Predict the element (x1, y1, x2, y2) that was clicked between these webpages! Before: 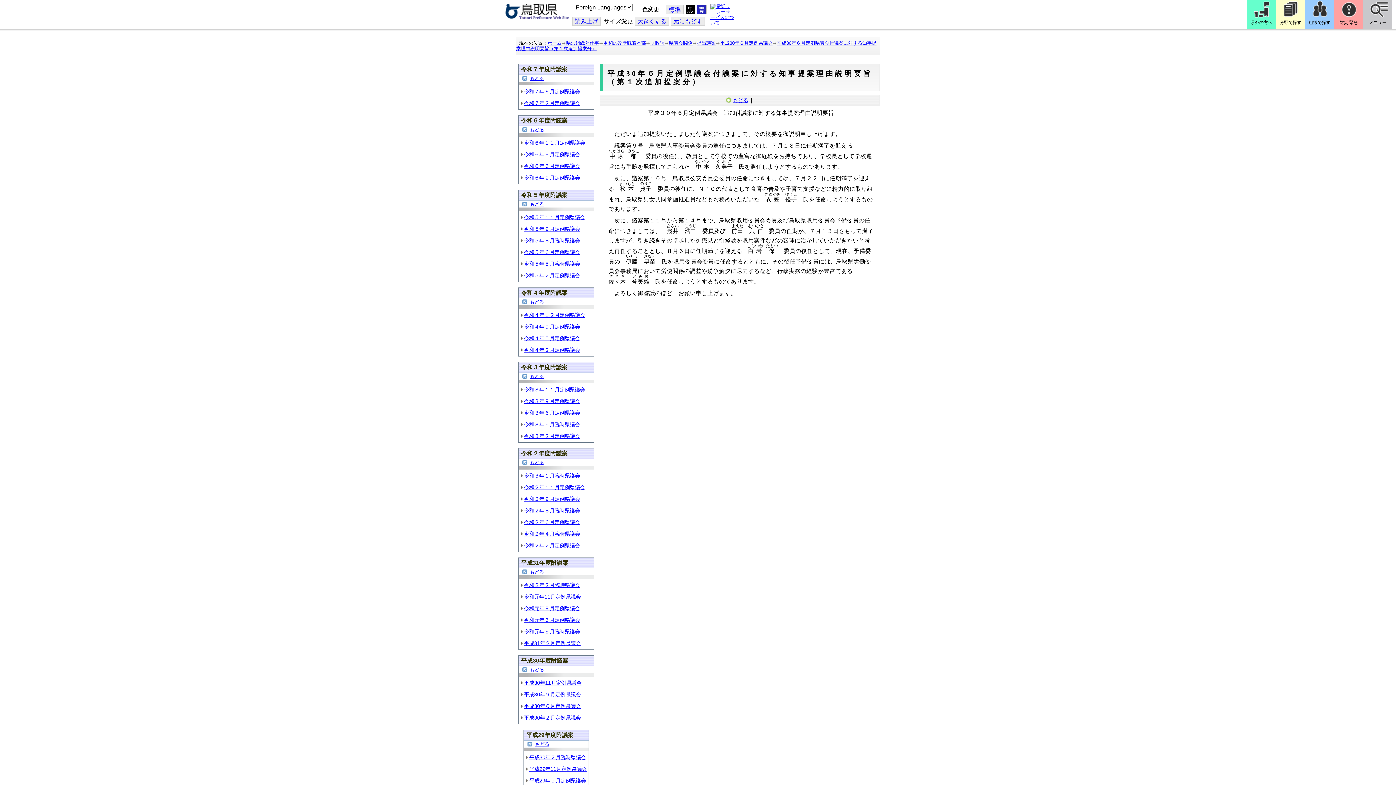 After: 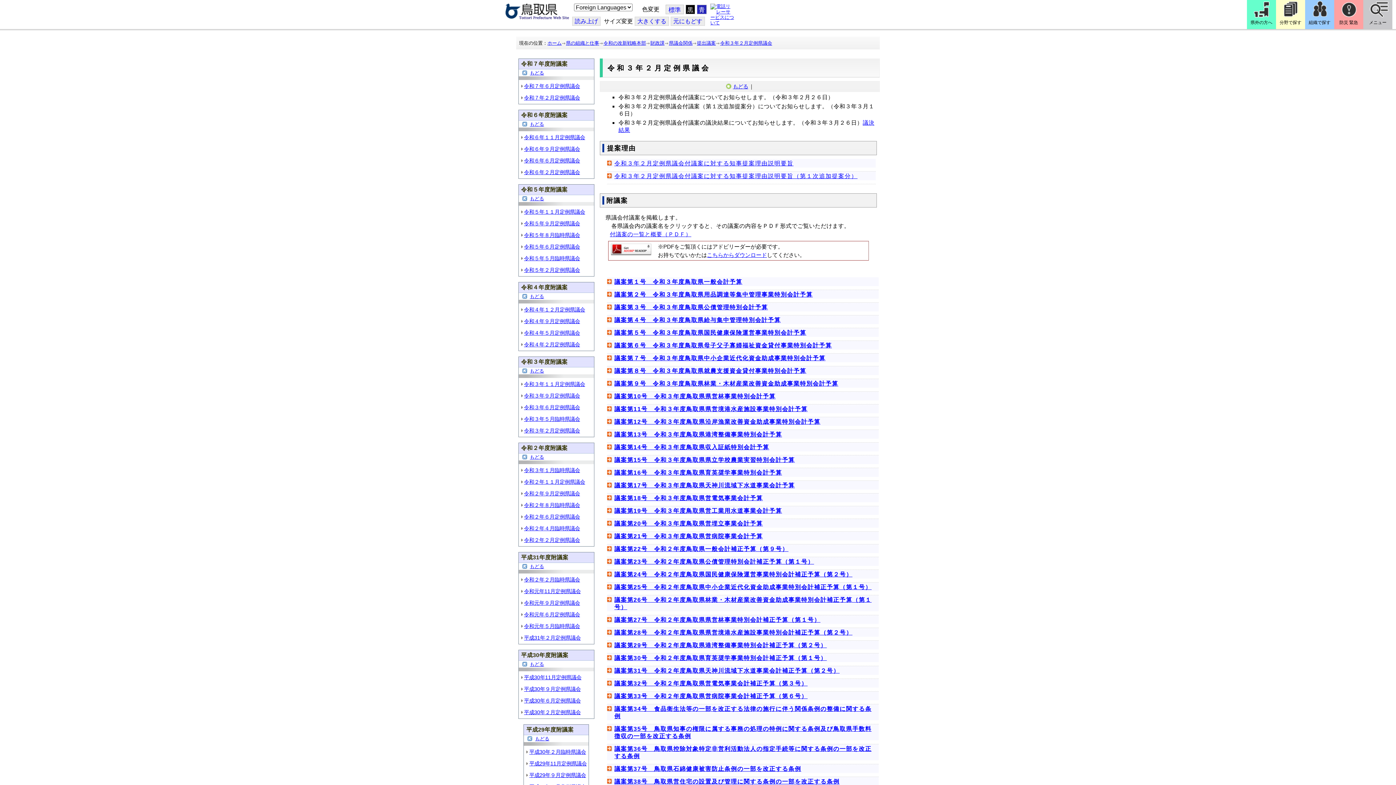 Action: bbox: (524, 433, 580, 439) label: 令和３年２月定例県議会